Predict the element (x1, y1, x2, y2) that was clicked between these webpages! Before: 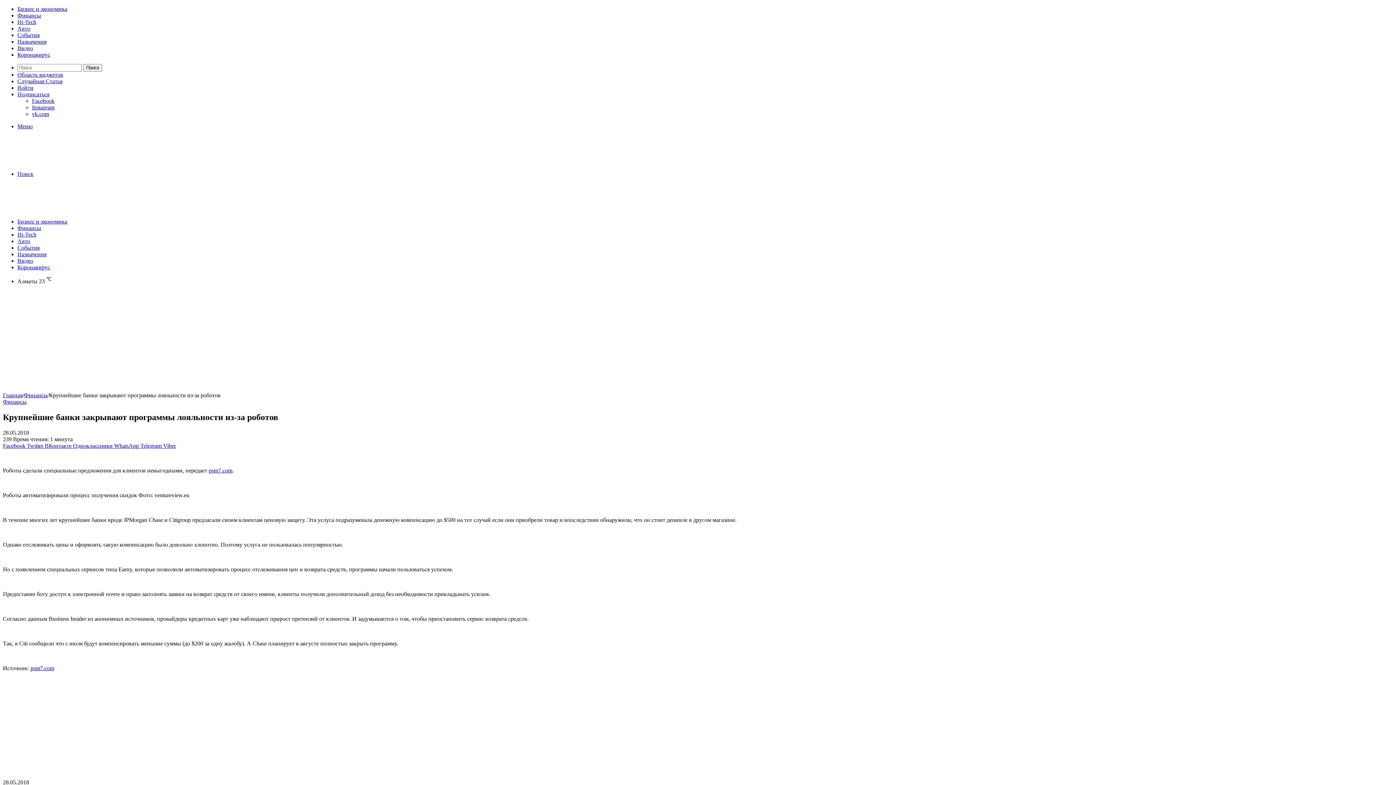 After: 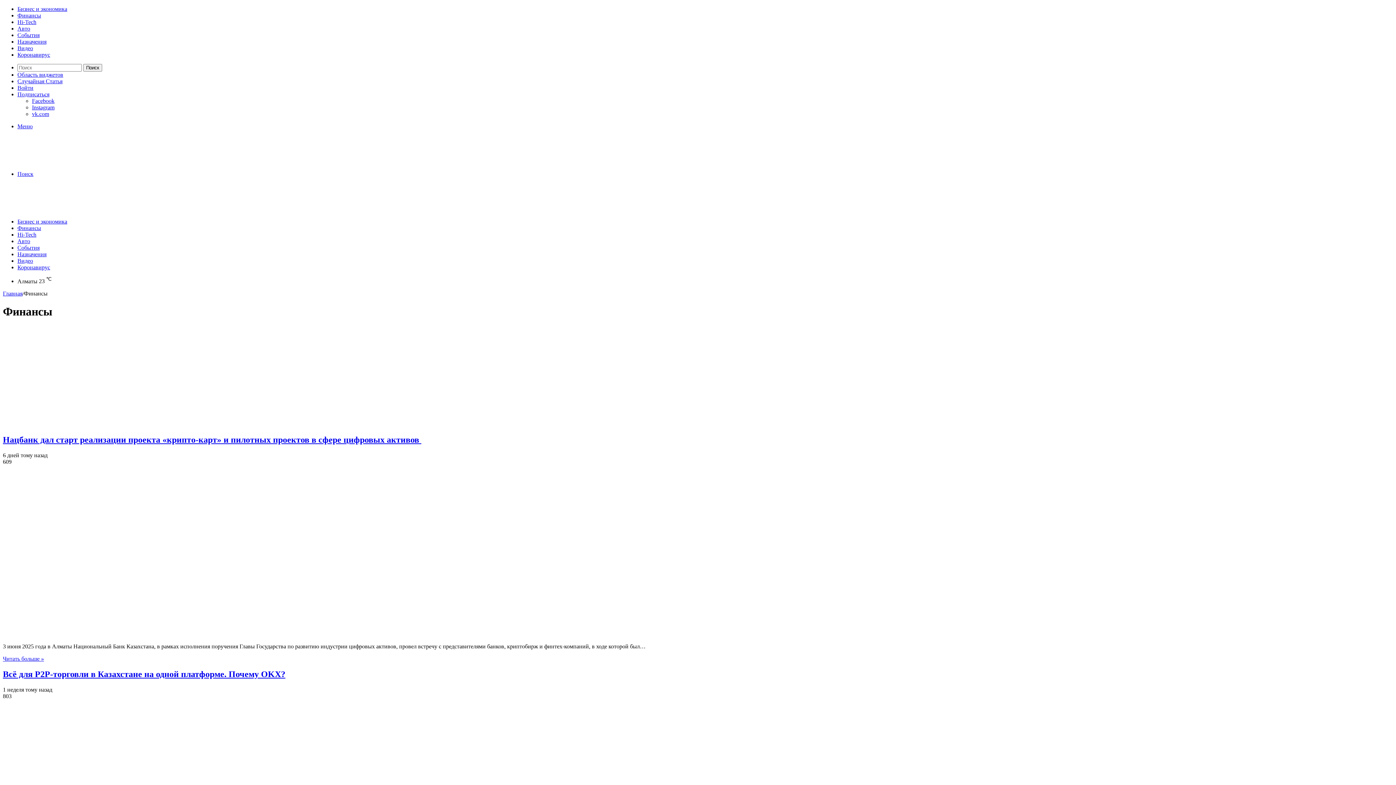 Action: bbox: (24, 392, 47, 398) label: Финансы